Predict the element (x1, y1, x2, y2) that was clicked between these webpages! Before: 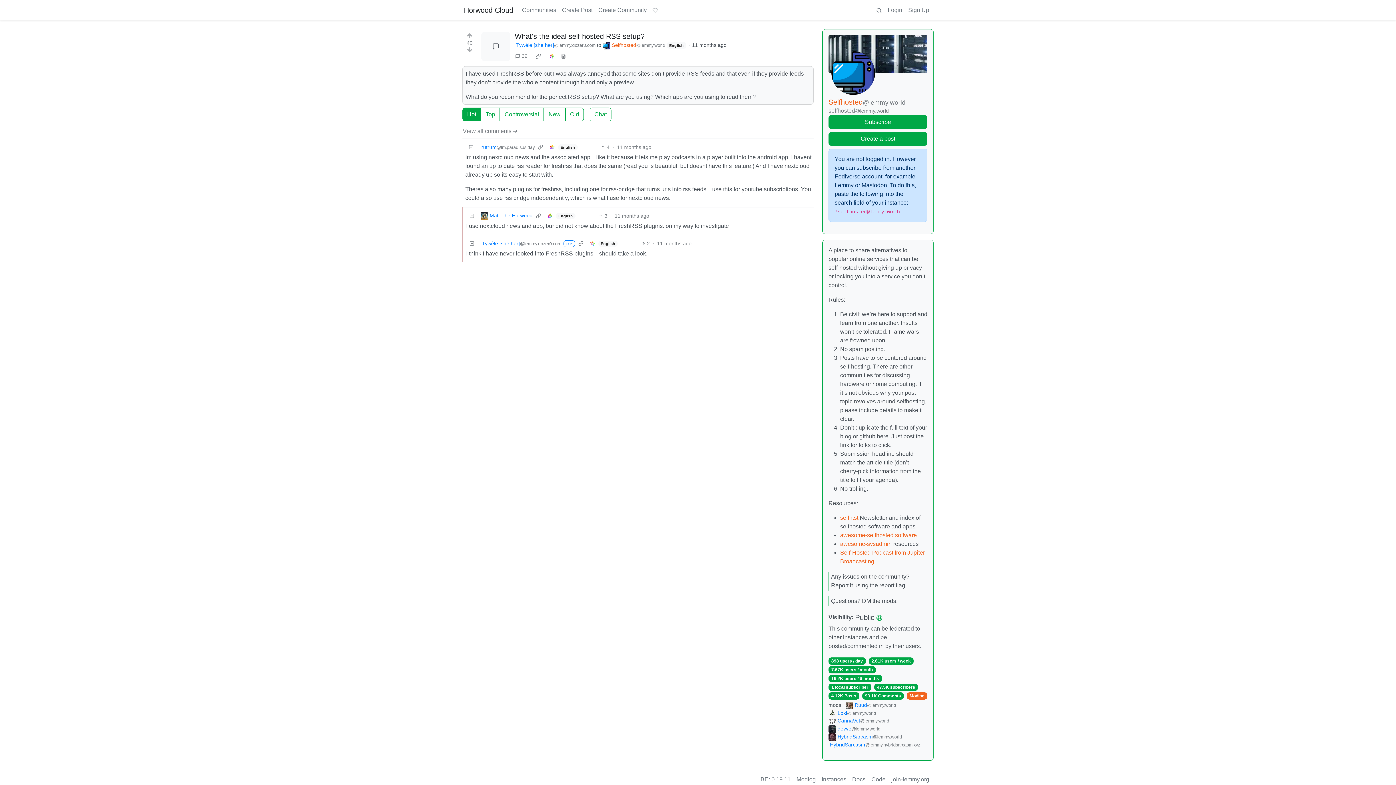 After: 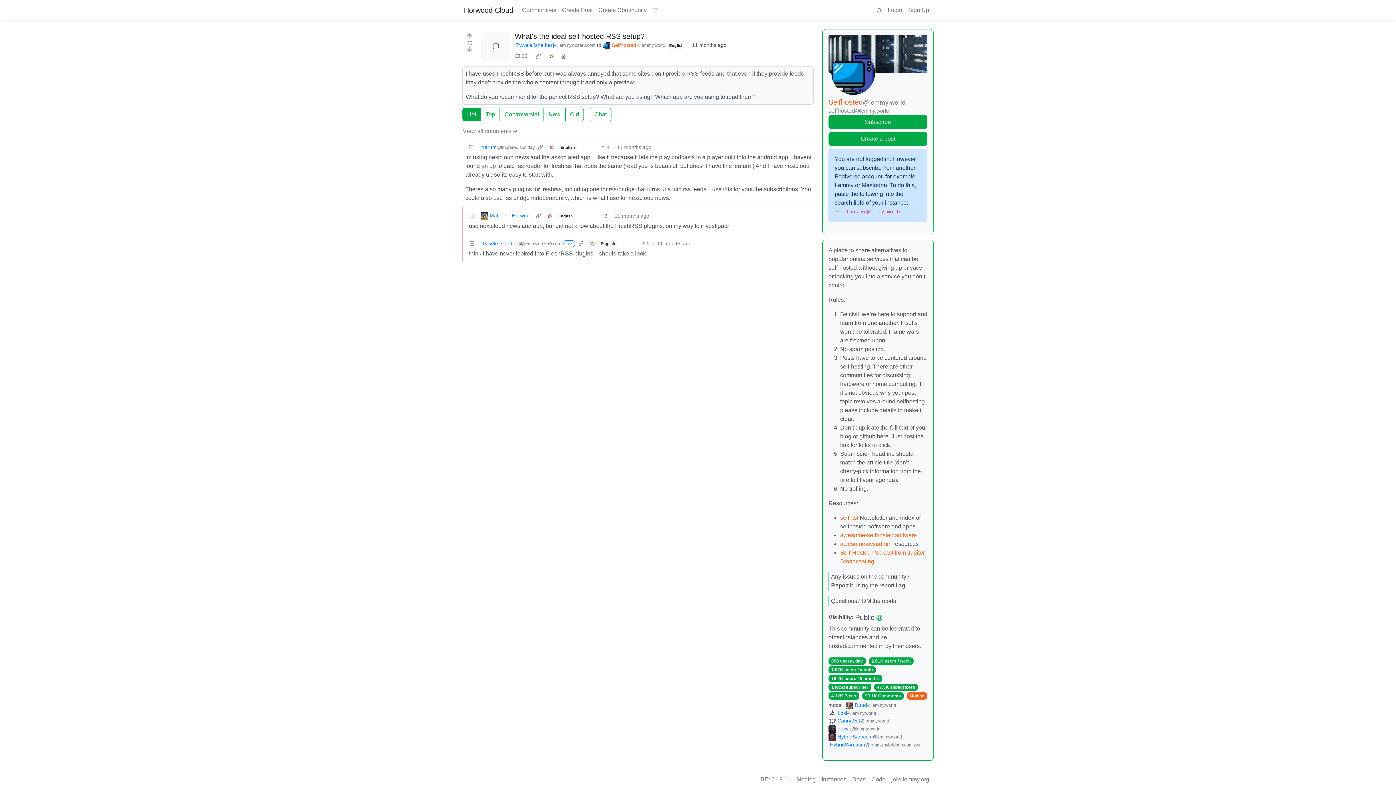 Action: bbox: (534, 141, 546, 153)